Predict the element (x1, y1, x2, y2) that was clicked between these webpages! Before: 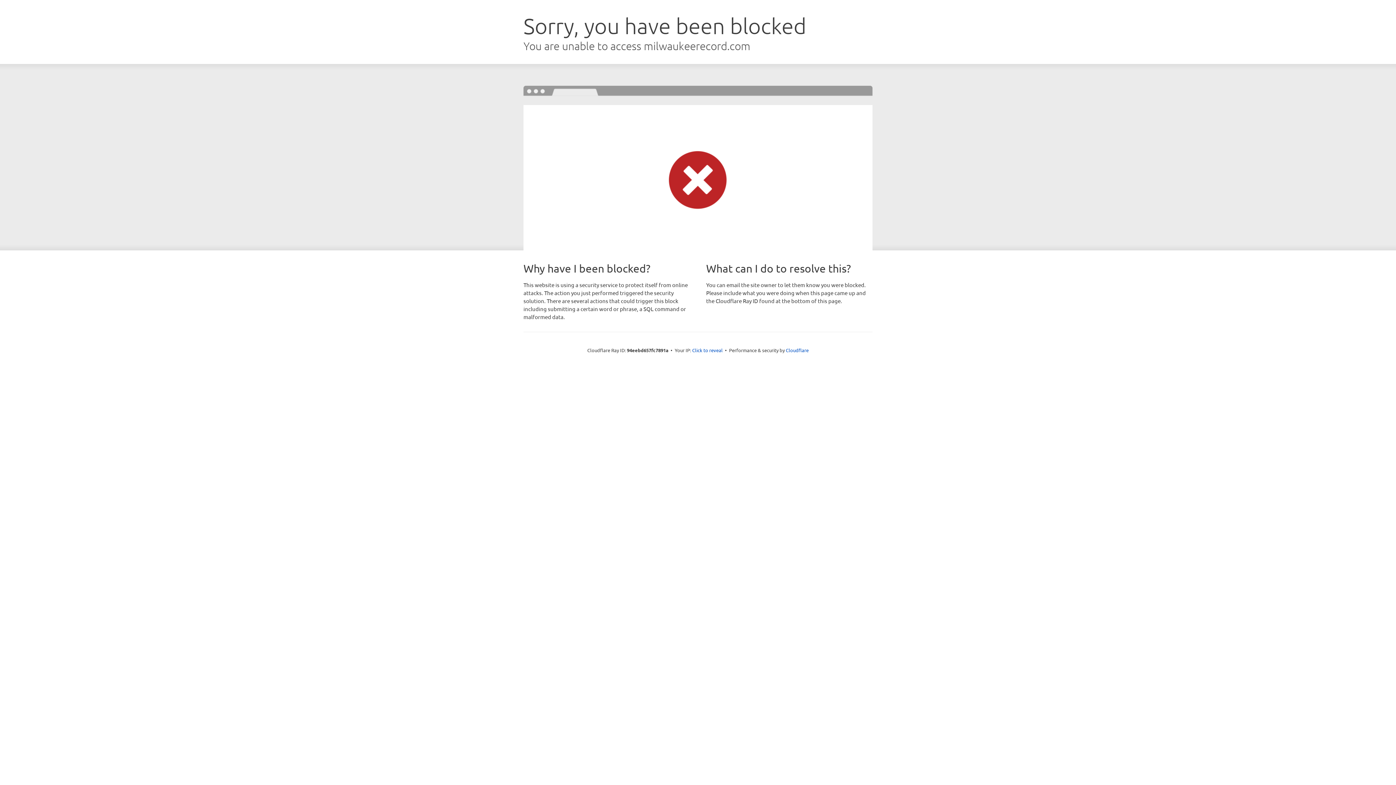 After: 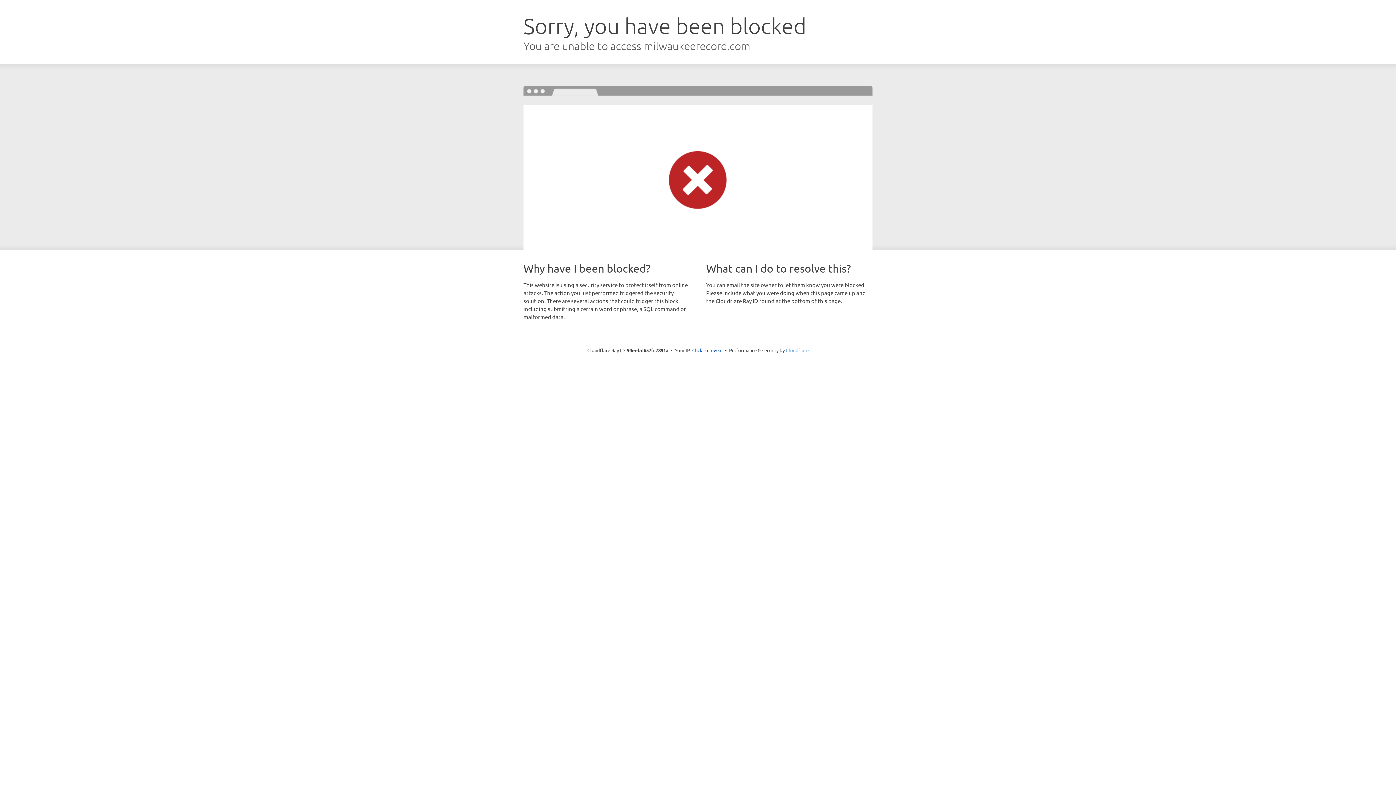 Action: bbox: (786, 347, 808, 353) label: Cloudflare